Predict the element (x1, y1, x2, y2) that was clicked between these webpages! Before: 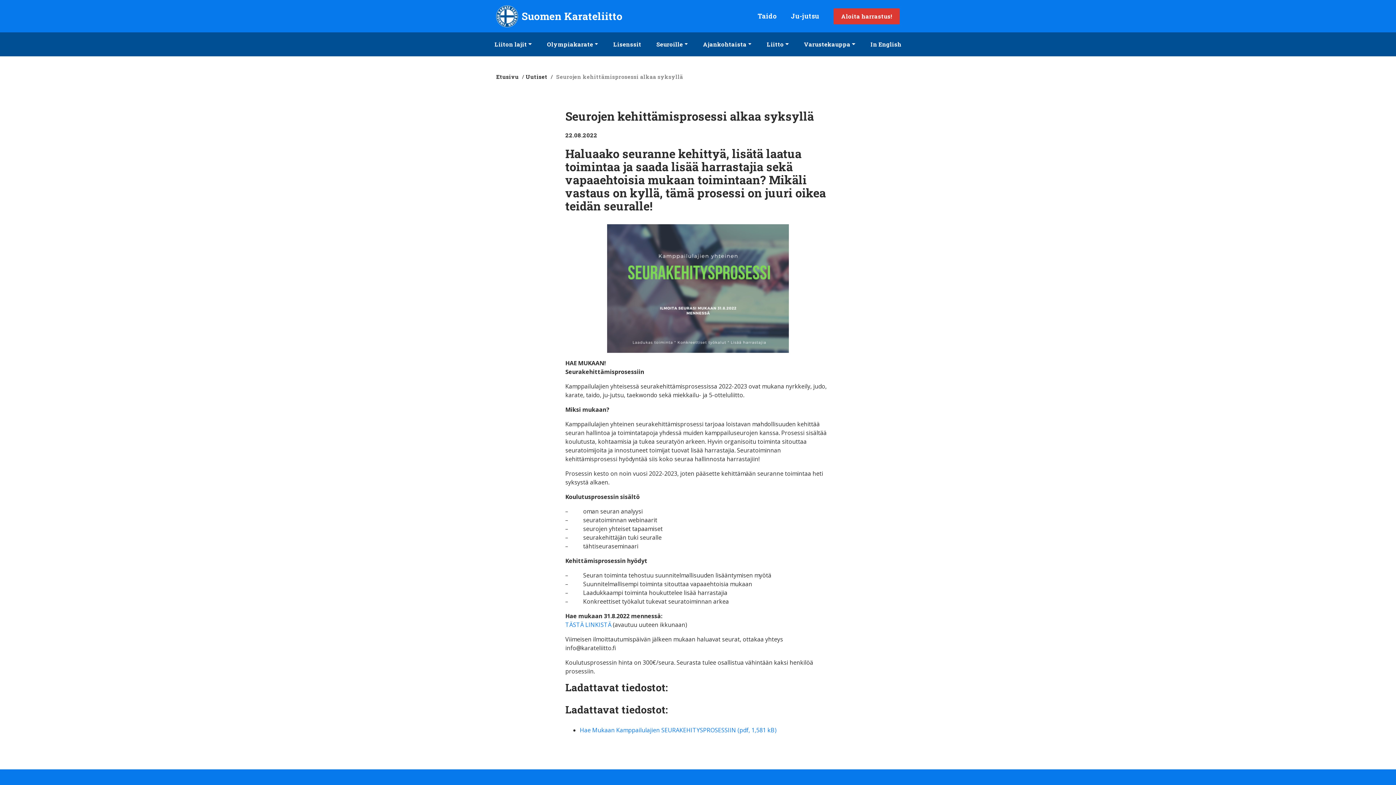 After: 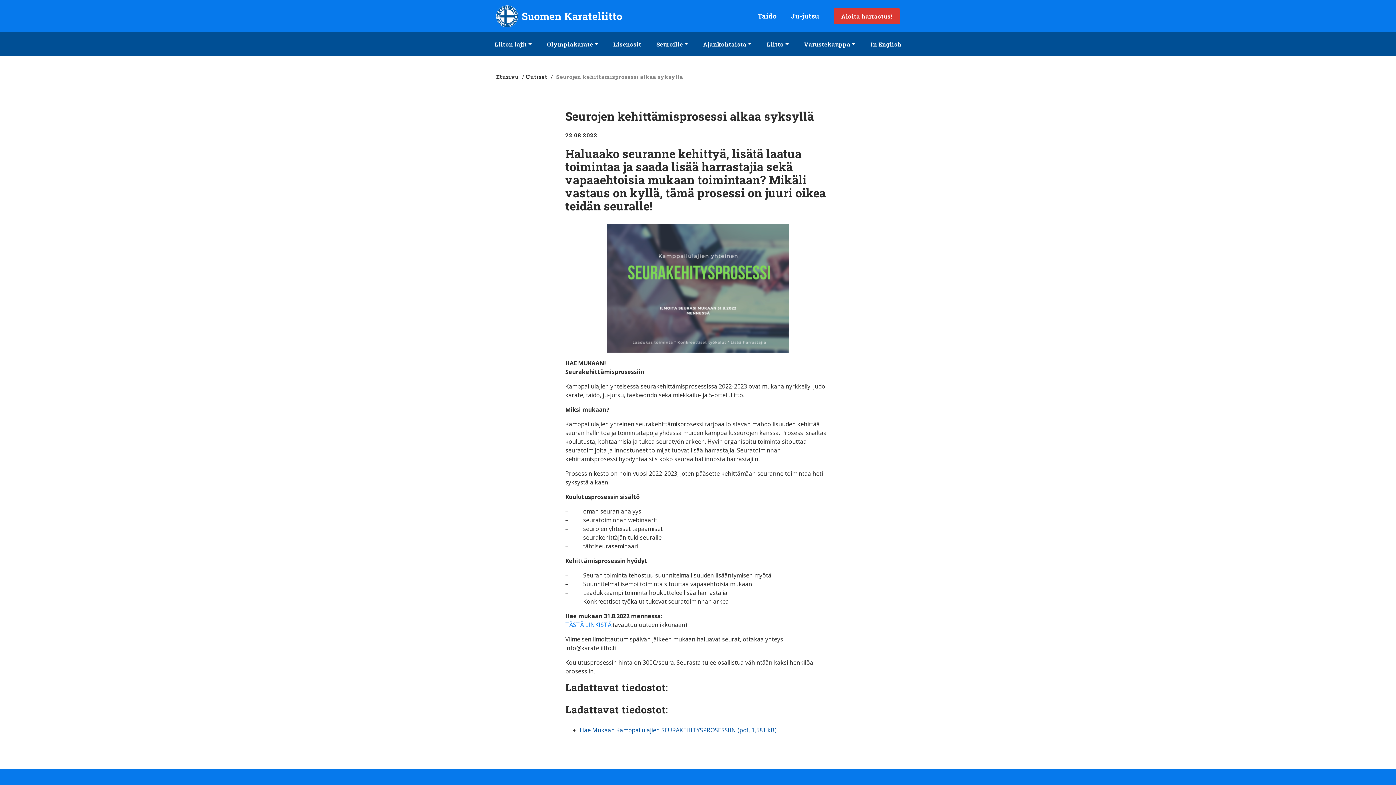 Action: label: Hae Mukaan Kamppailulajien SEURAKEHITYSPROSESSIIN (pdf, 1,581 kB) bbox: (580, 726, 776, 734)